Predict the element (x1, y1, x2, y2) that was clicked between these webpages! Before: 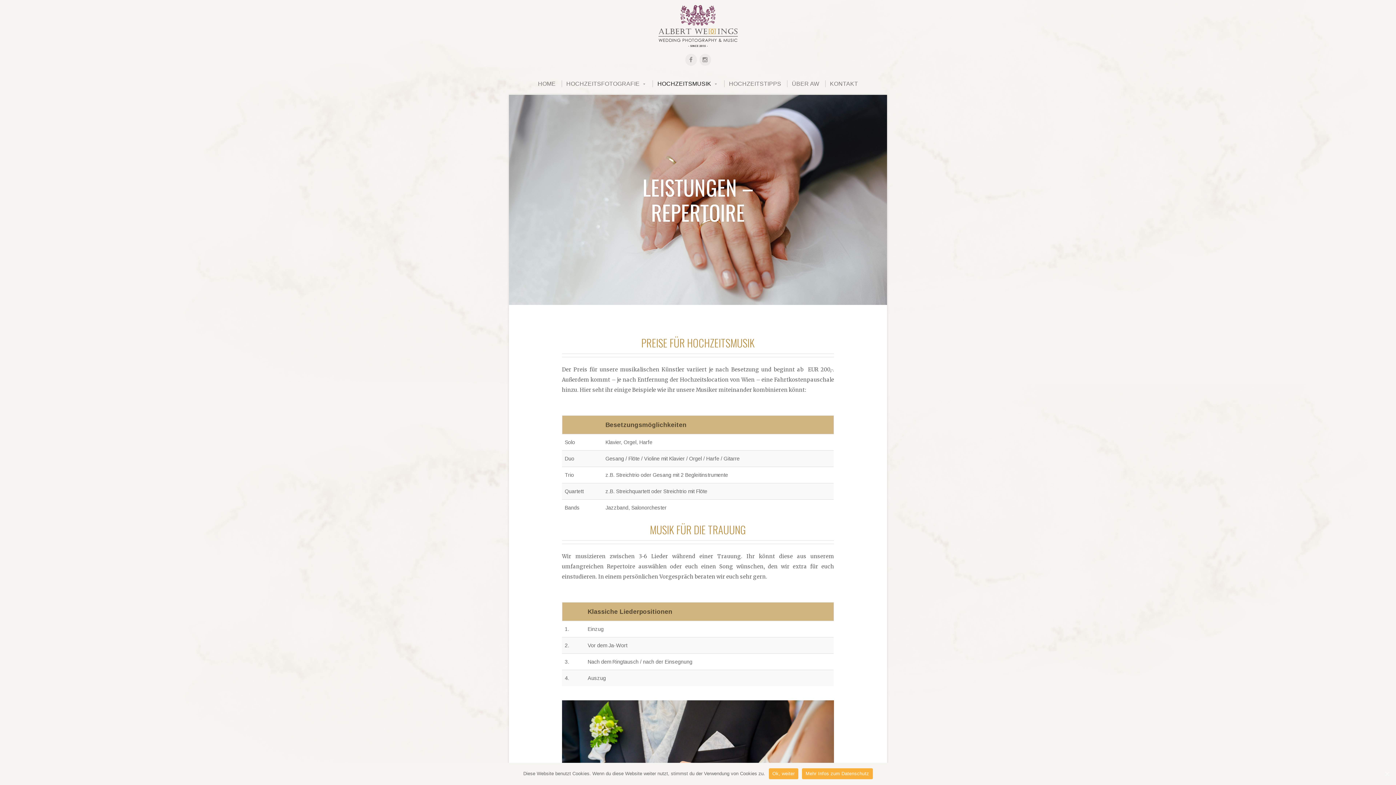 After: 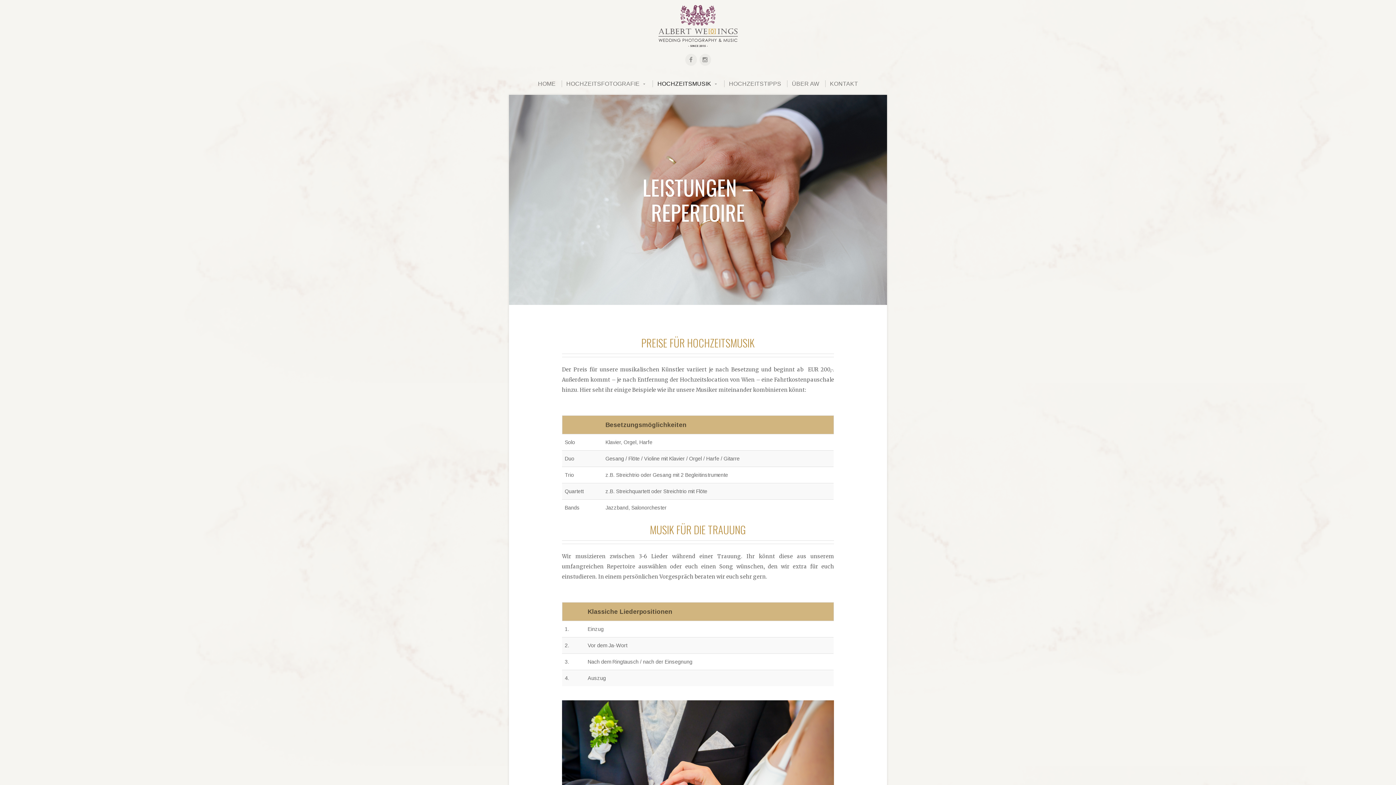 Action: bbox: (768, 768, 798, 779) label: Ok, weiter